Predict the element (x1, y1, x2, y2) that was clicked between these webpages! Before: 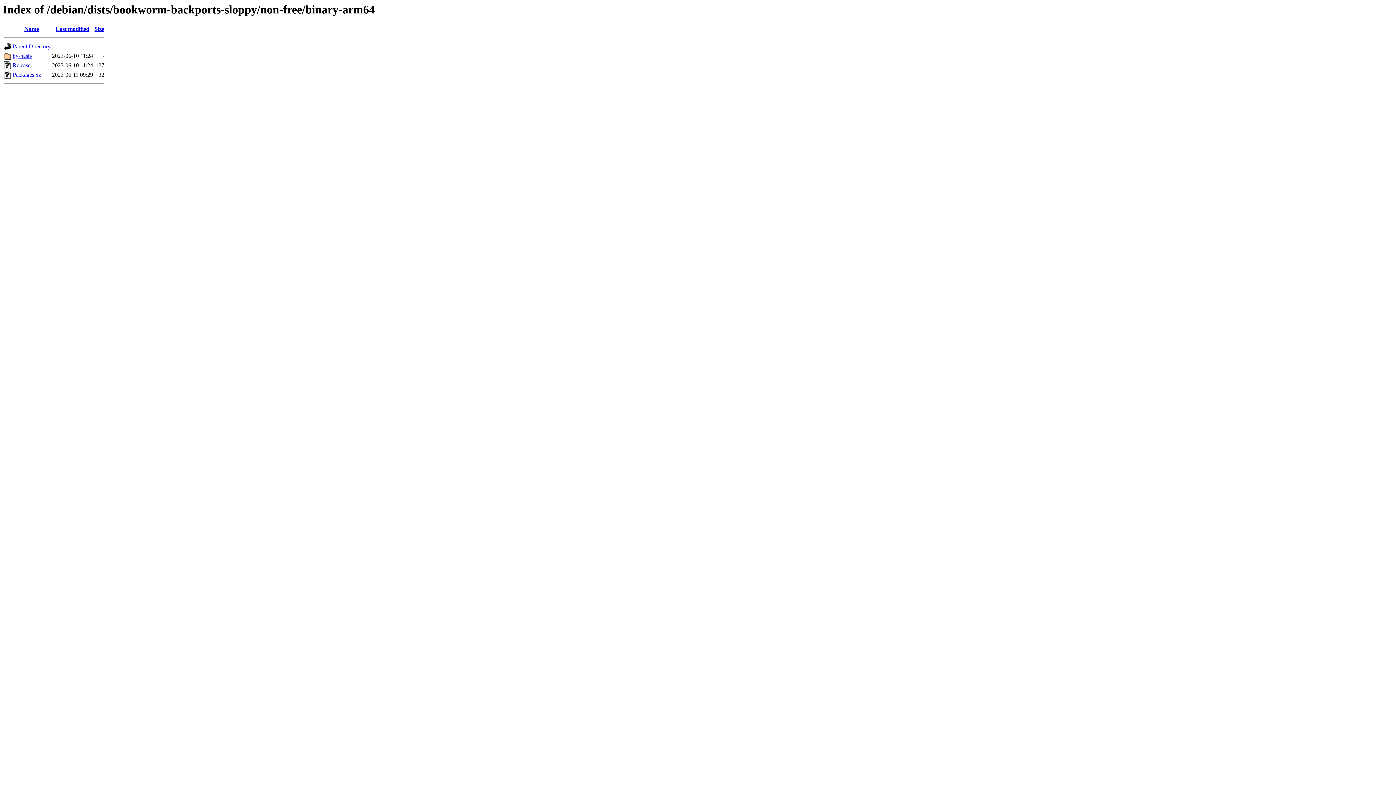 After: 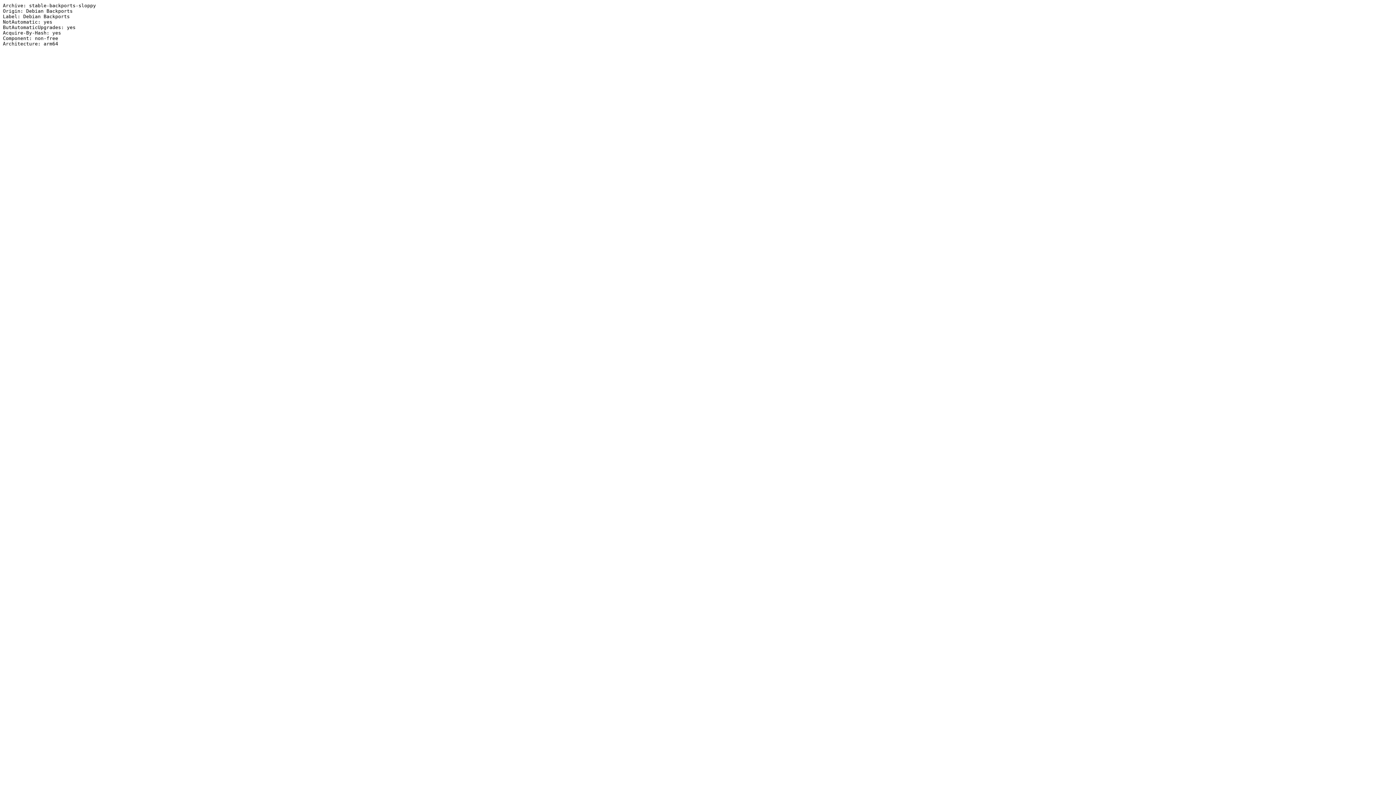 Action: bbox: (12, 62, 30, 68) label: Release